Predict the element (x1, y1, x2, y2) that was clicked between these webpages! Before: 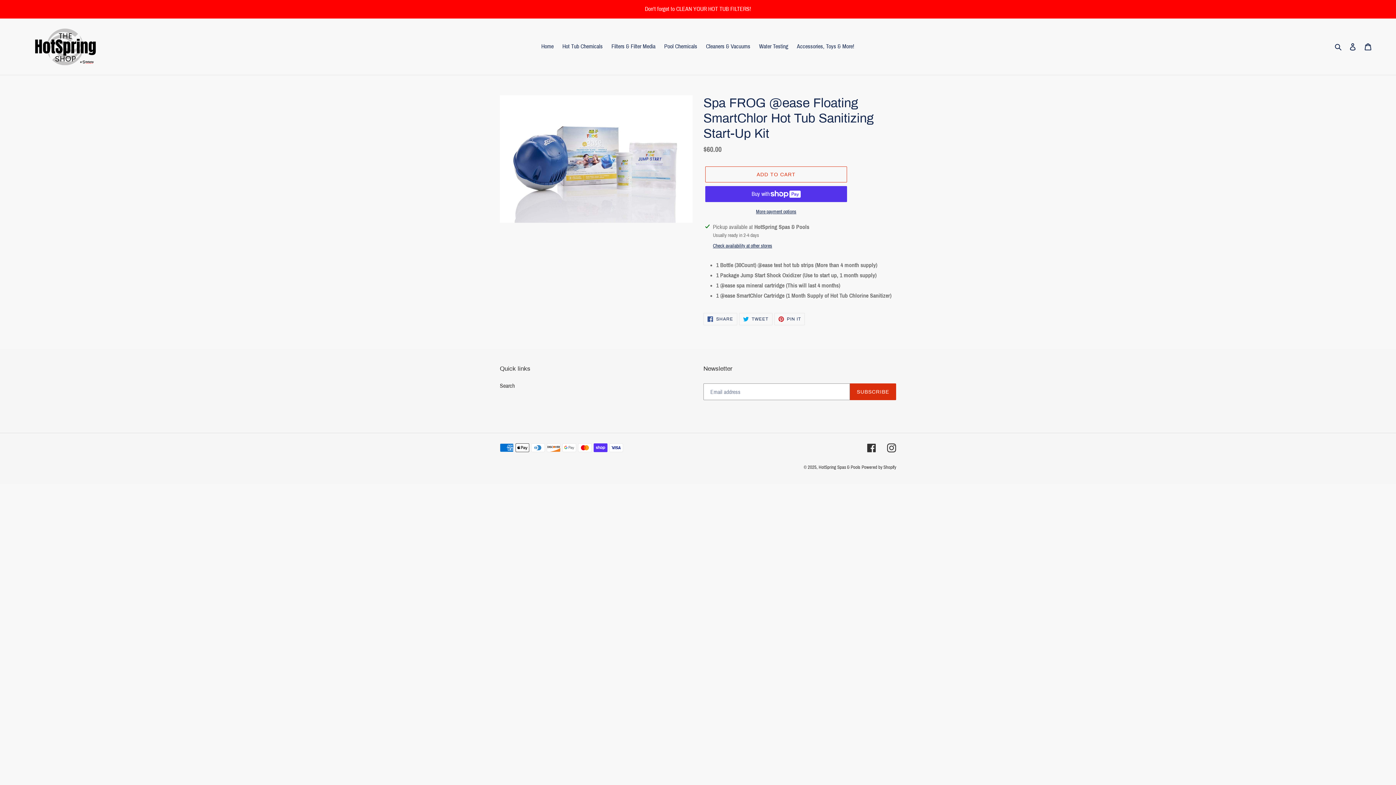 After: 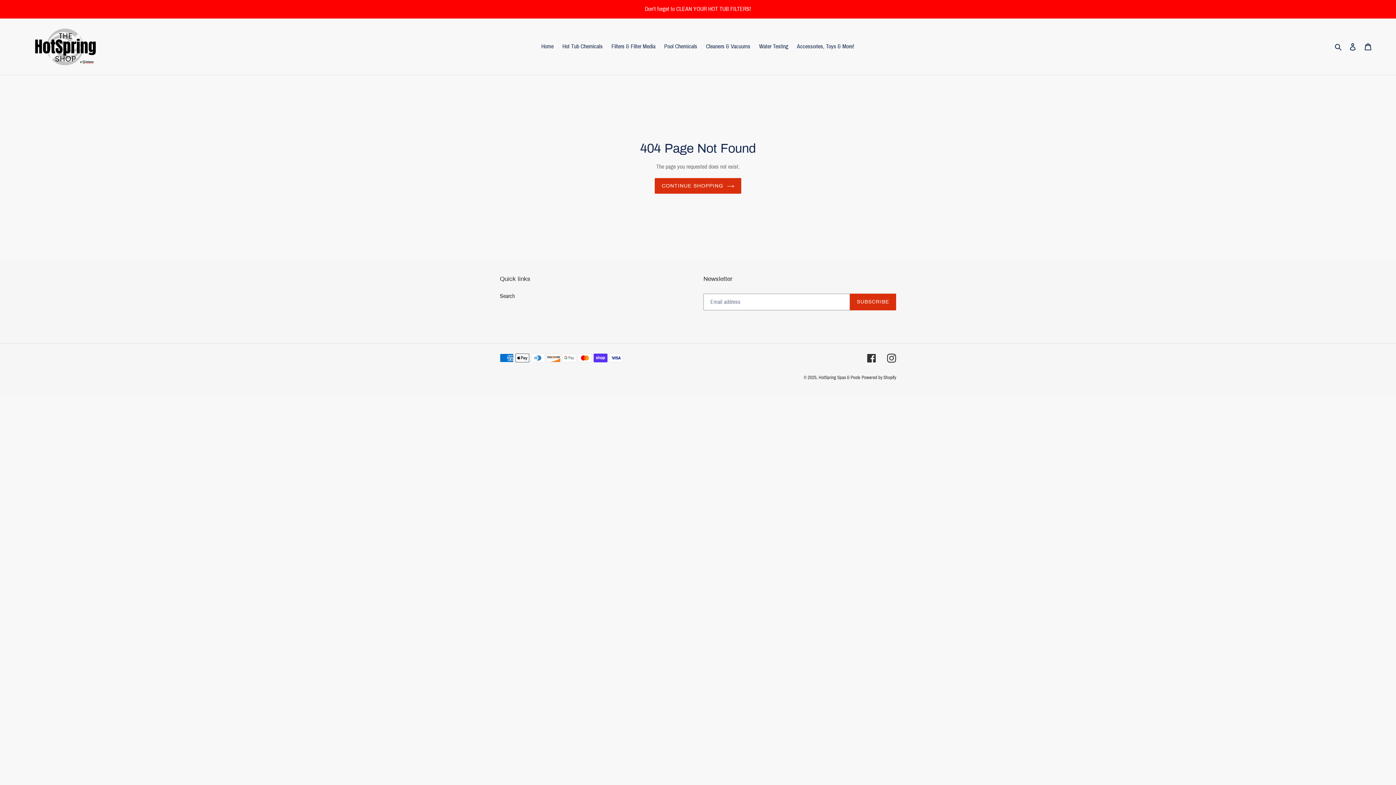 Action: label: Instagram bbox: (887, 443, 896, 452)